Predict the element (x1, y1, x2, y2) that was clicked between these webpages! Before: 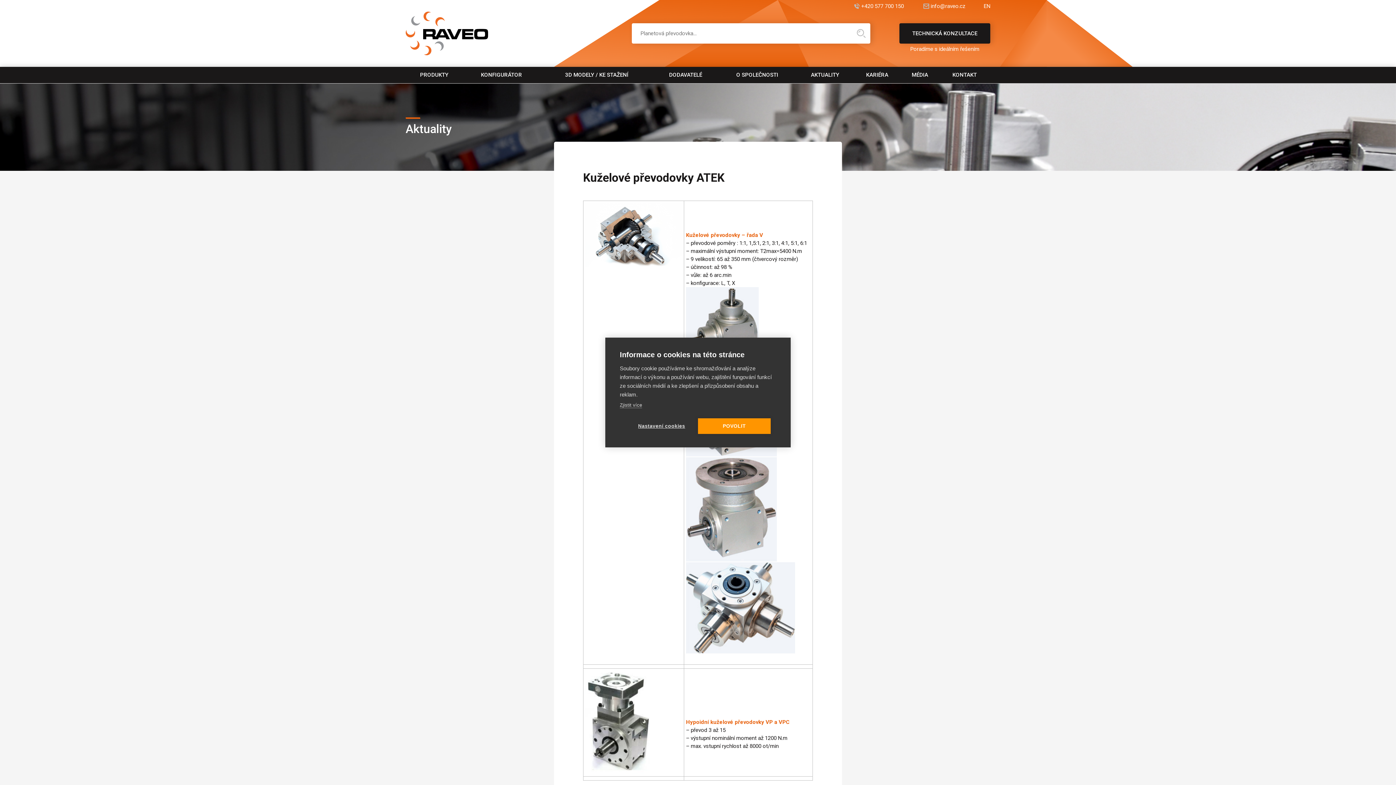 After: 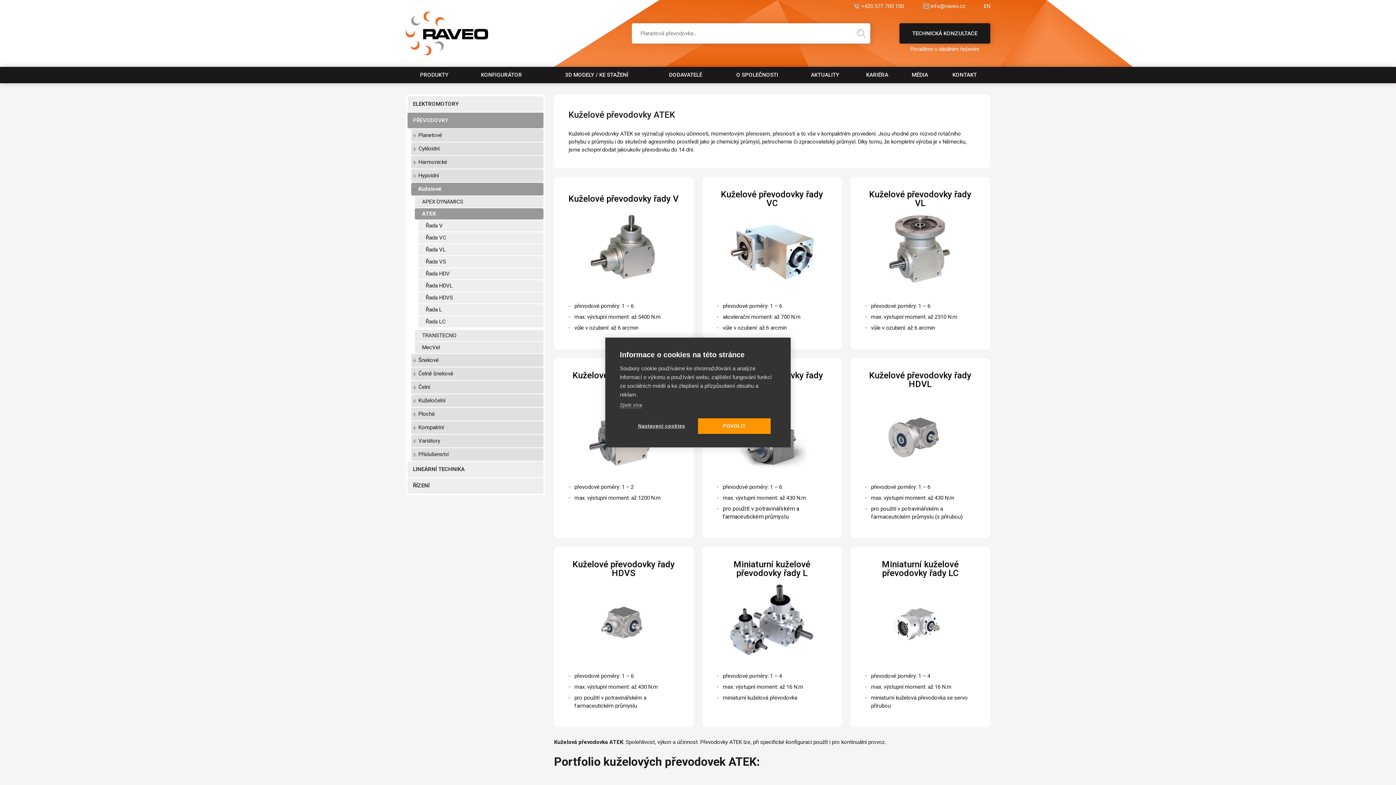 Action: bbox: (686, 232, 763, 238) label: Kuželové převodovky – řada V